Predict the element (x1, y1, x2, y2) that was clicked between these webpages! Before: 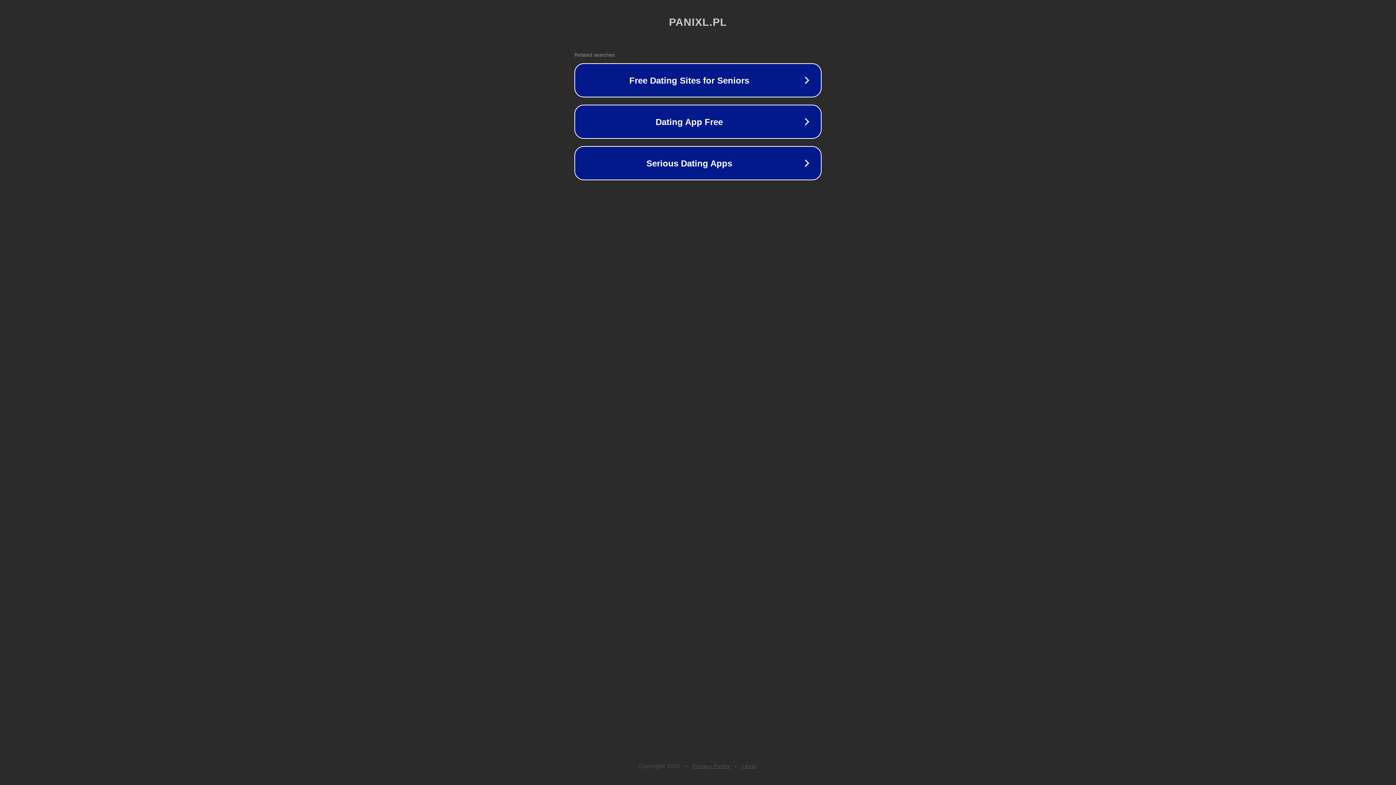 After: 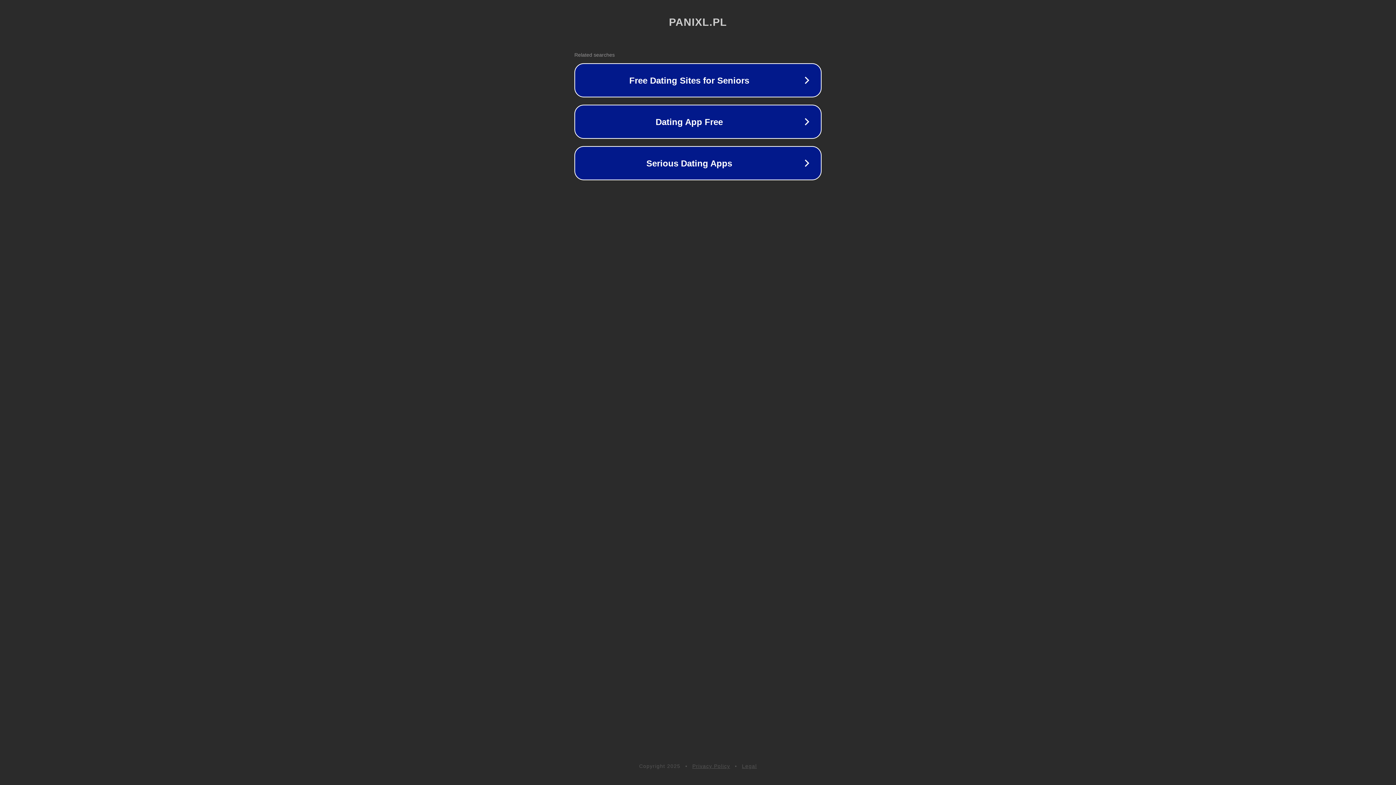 Action: label: Privacy Policy bbox: (692, 763, 730, 769)